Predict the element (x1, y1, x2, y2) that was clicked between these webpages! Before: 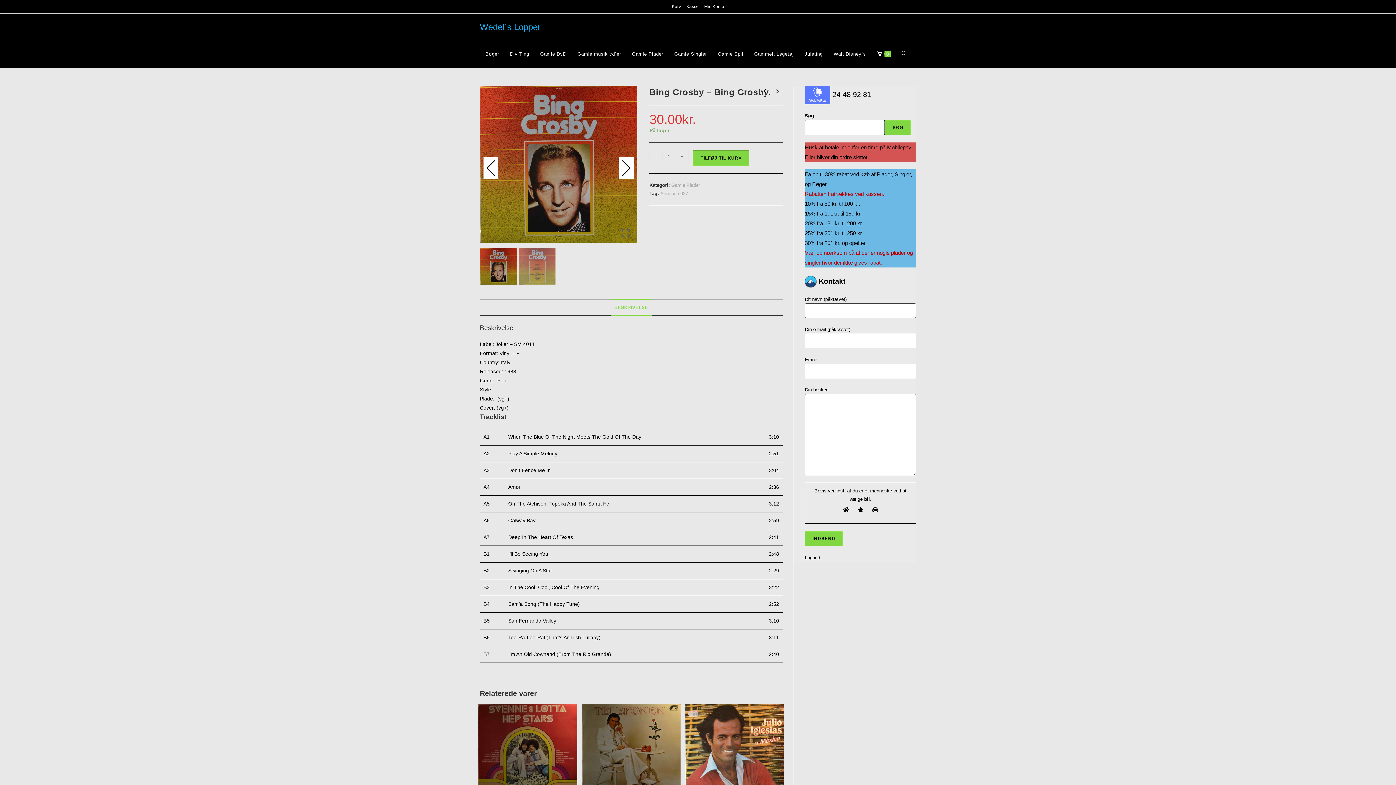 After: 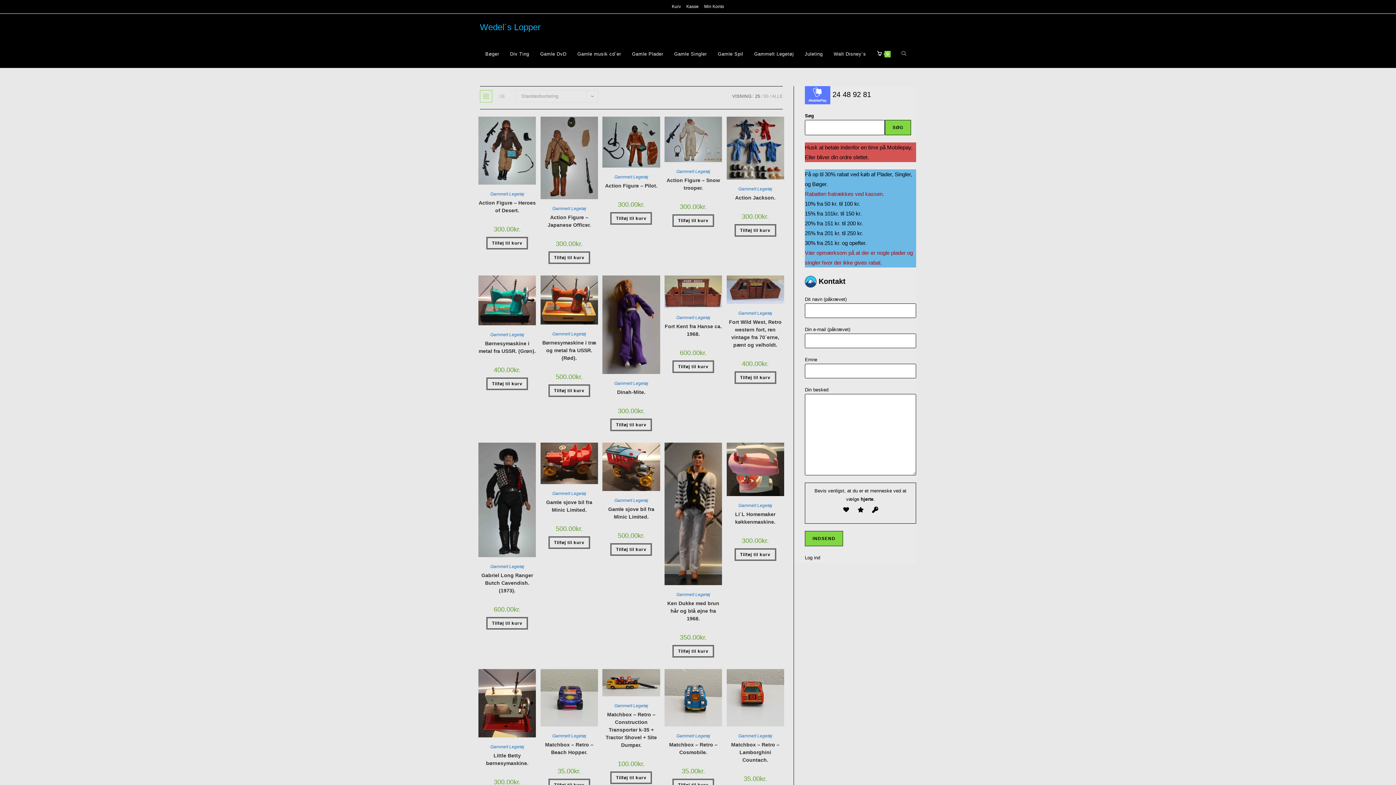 Action: bbox: (748, 40, 799, 67) label: Gammelt Legetøj